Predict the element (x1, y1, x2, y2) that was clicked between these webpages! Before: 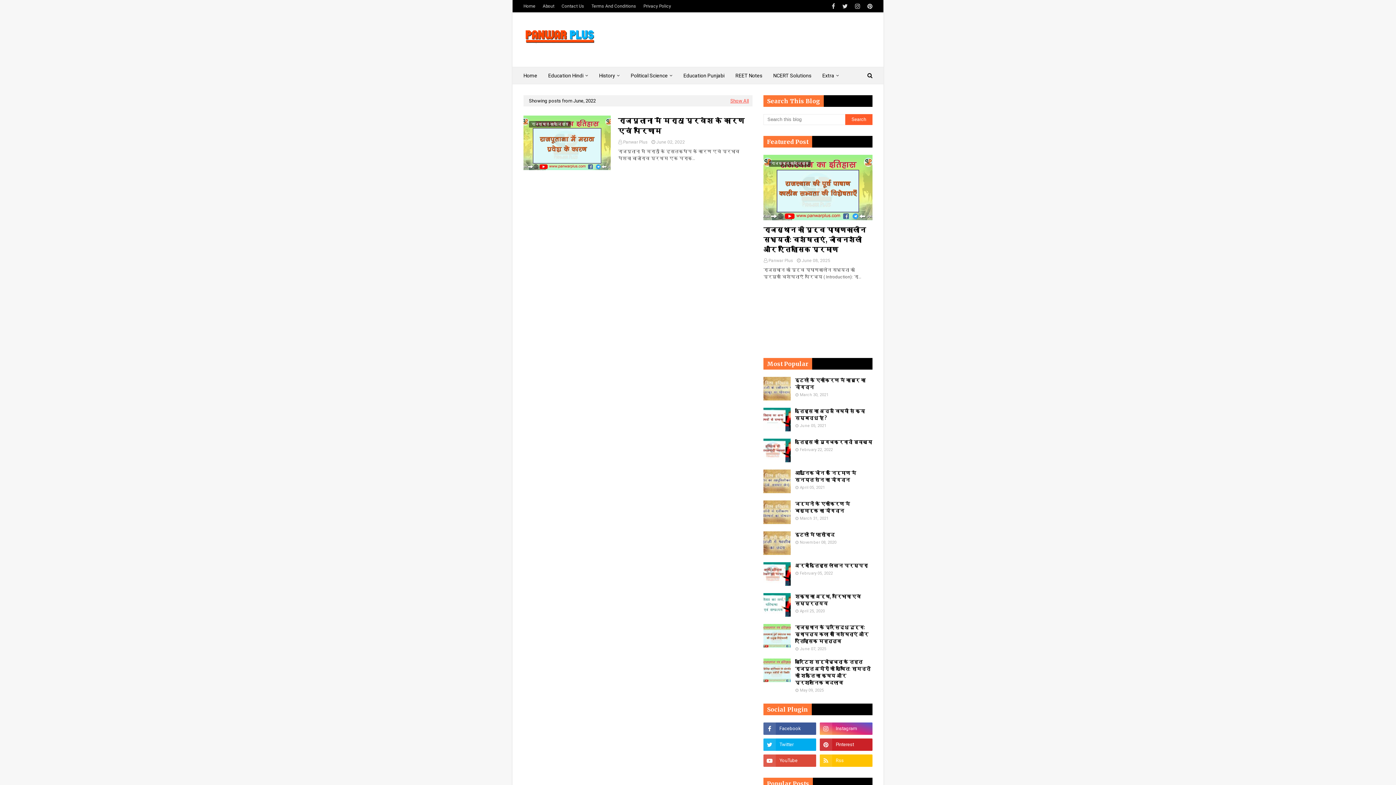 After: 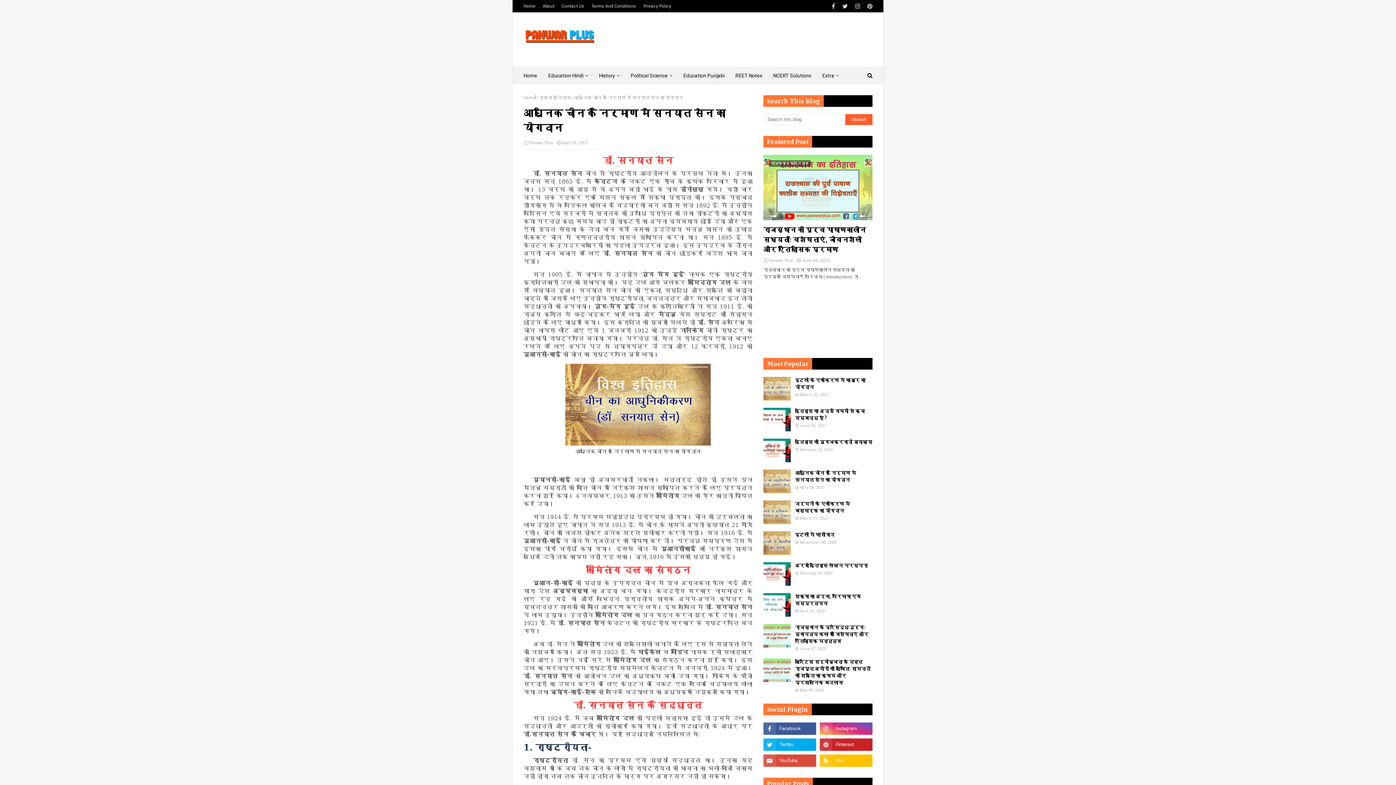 Action: bbox: (763, 469, 790, 493)